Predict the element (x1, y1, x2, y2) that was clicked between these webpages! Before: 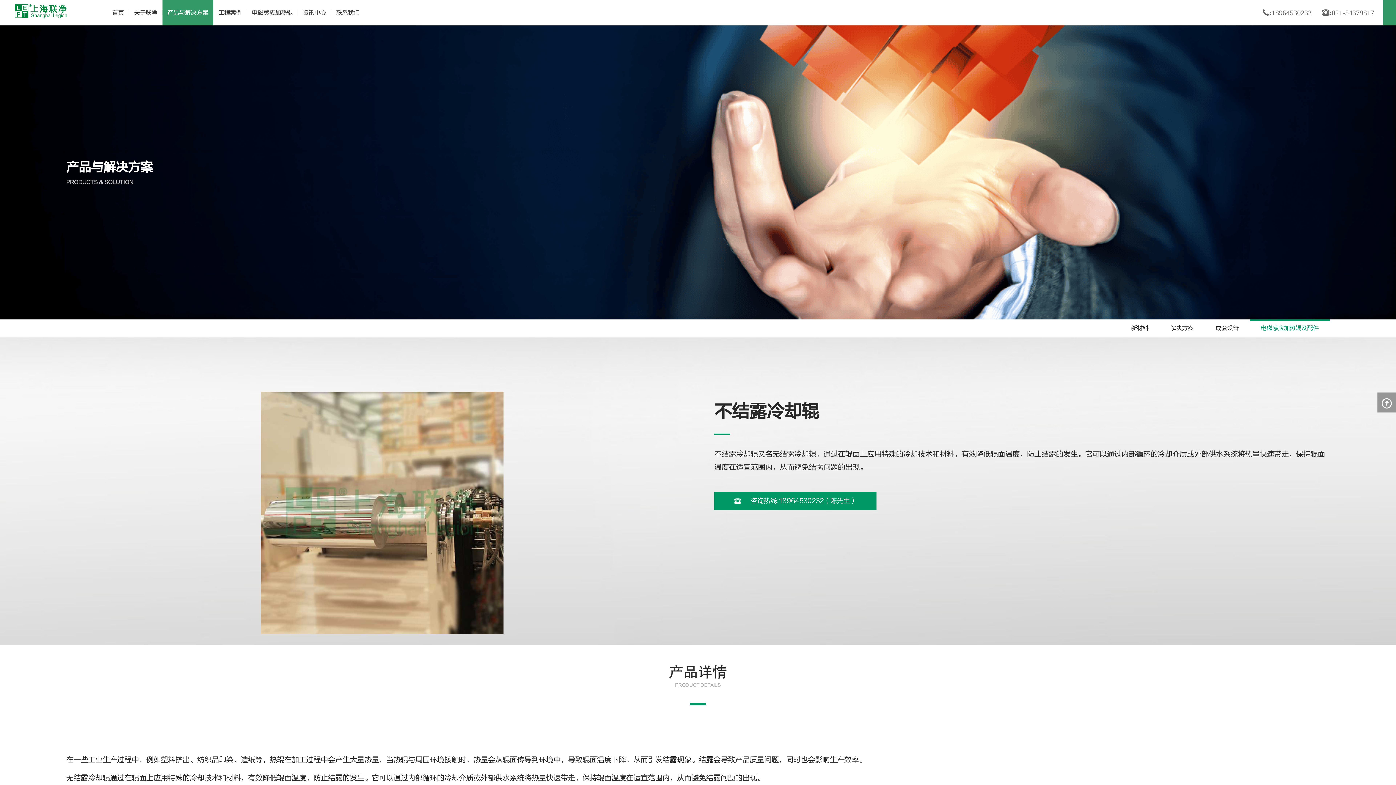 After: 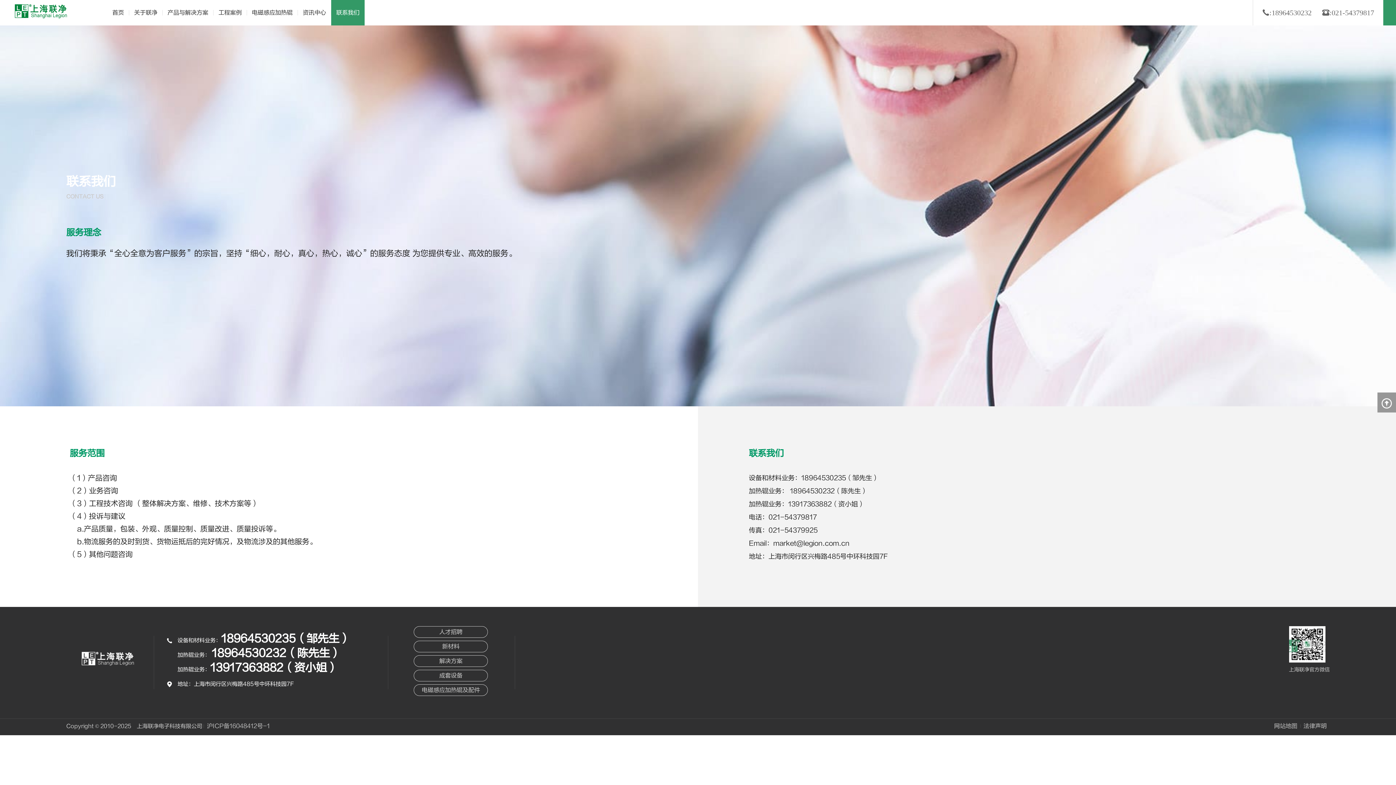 Action: bbox: (331, 0, 364, 25) label: 联系我们